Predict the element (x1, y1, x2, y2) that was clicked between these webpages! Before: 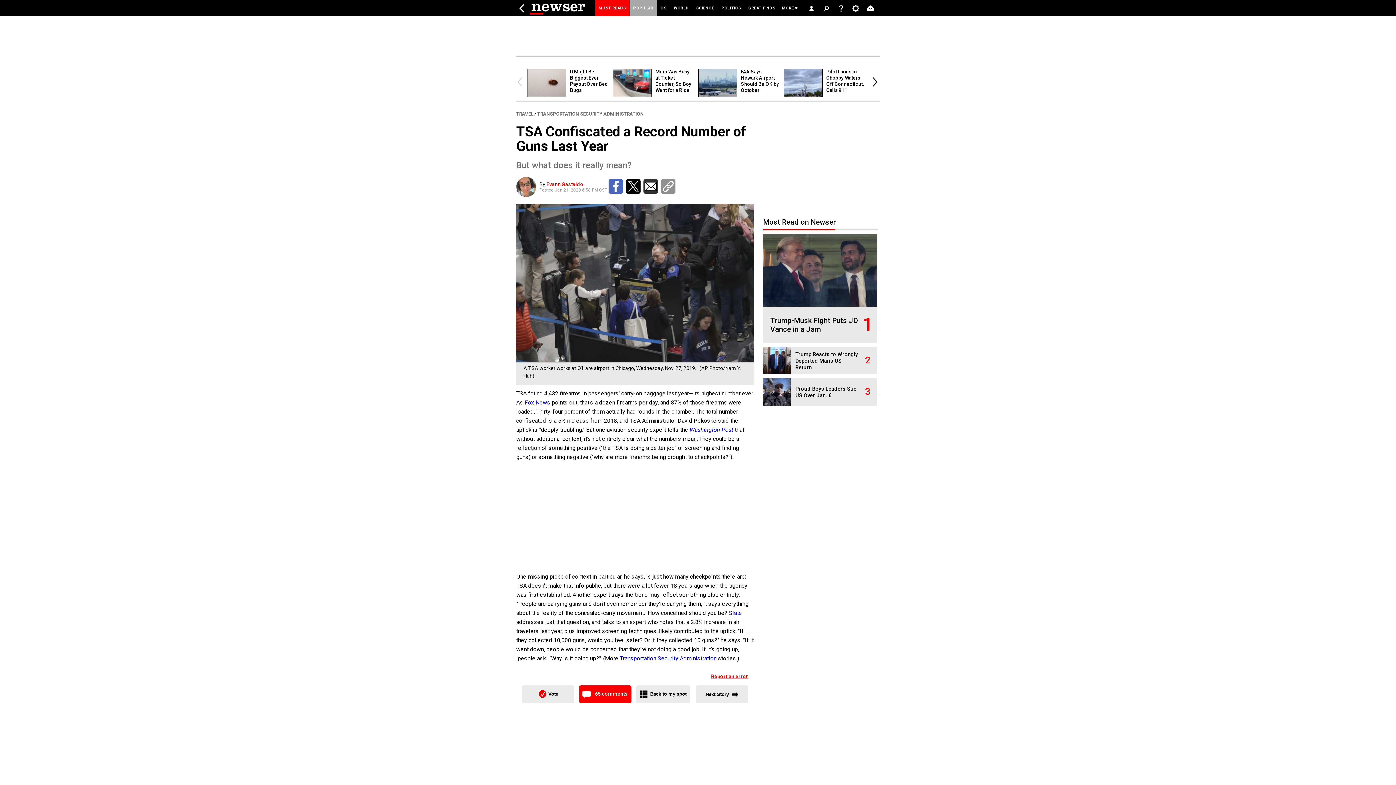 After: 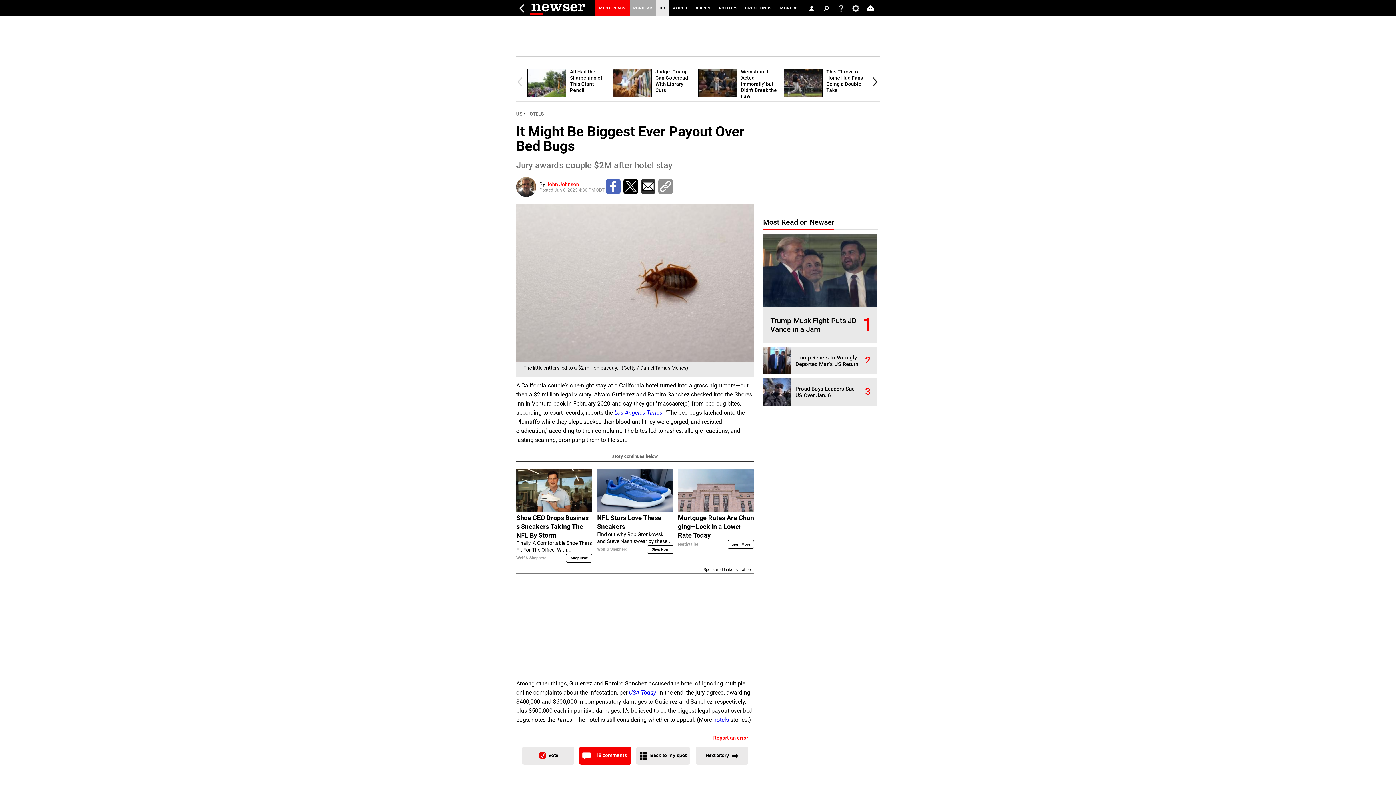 Action: bbox: (527, 92, 570, 98)